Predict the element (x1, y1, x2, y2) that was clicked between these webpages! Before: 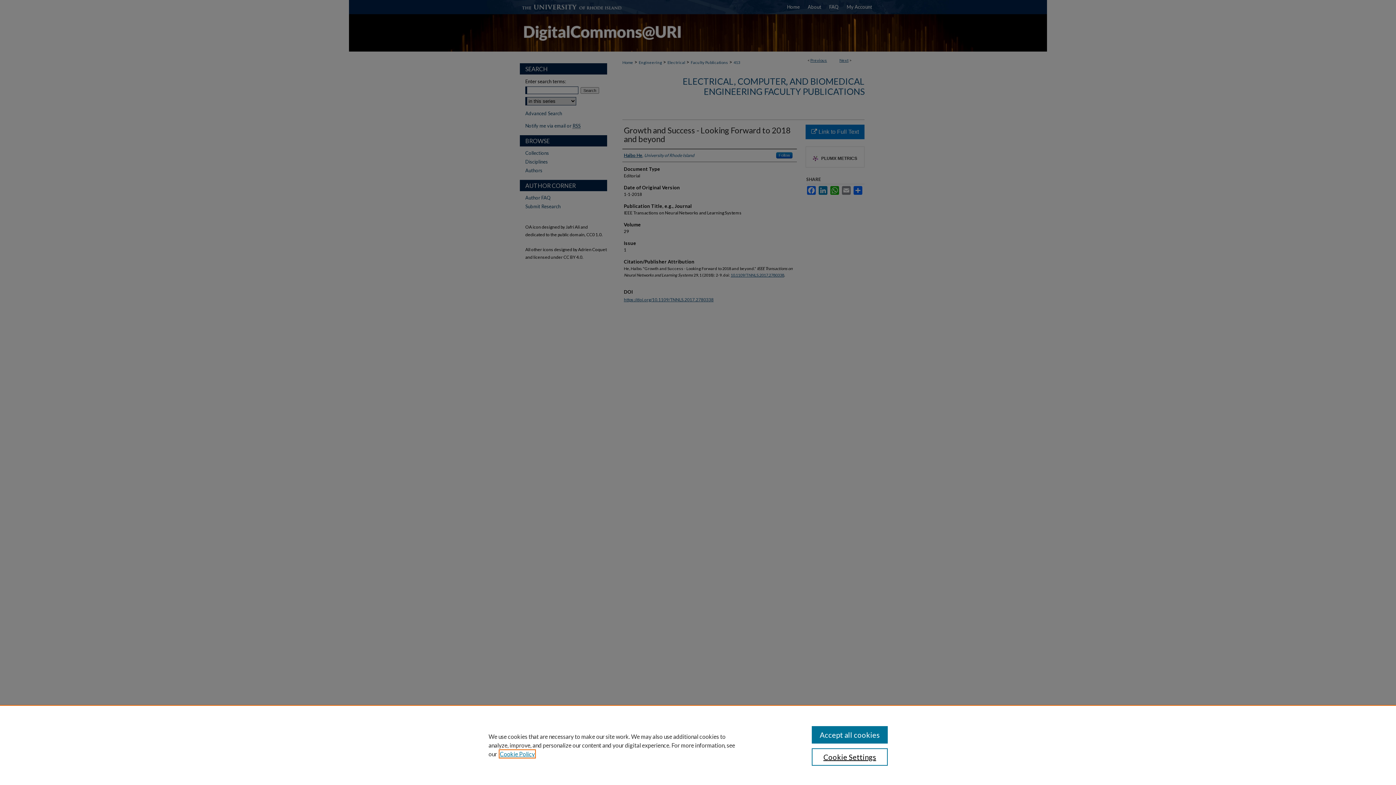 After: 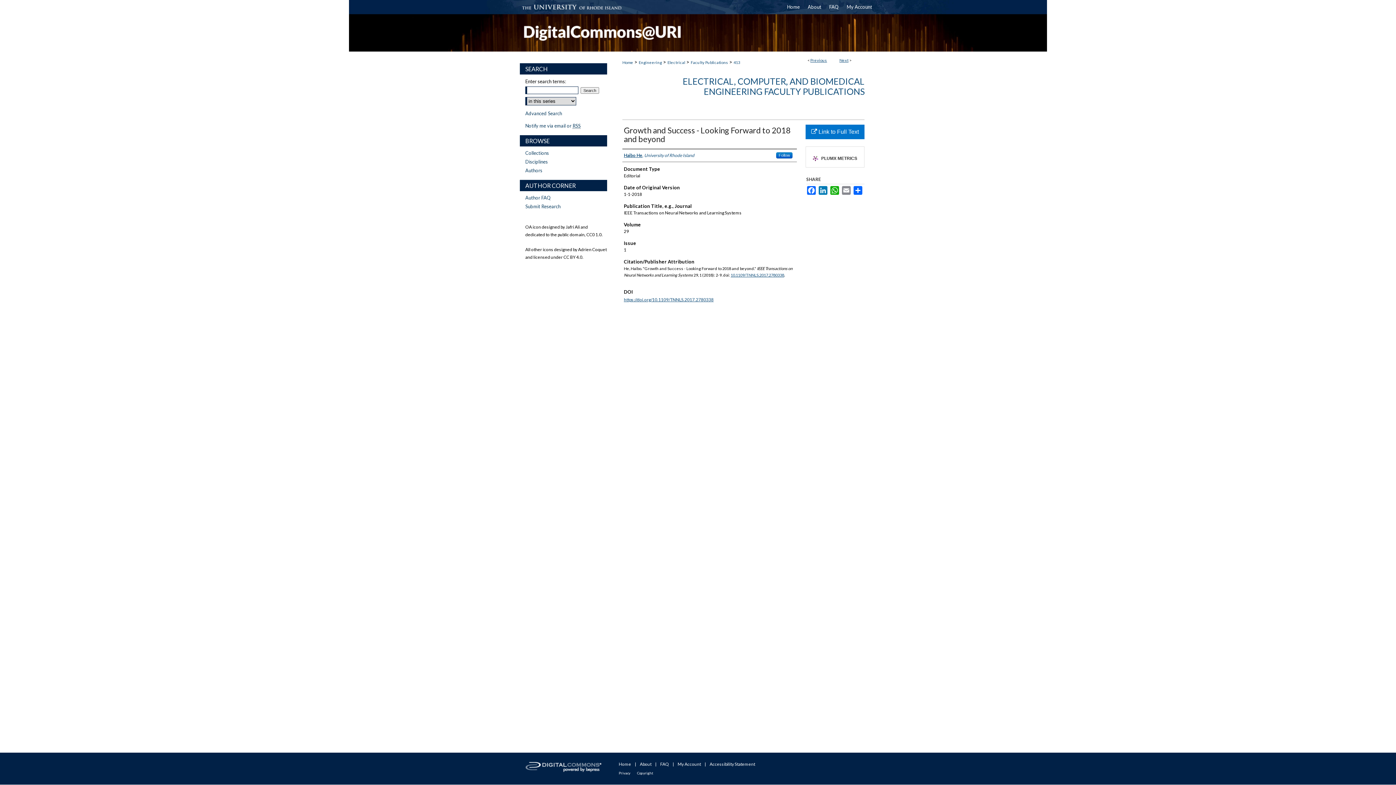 Action: bbox: (811, 726, 887, 744) label: Accept all cookies